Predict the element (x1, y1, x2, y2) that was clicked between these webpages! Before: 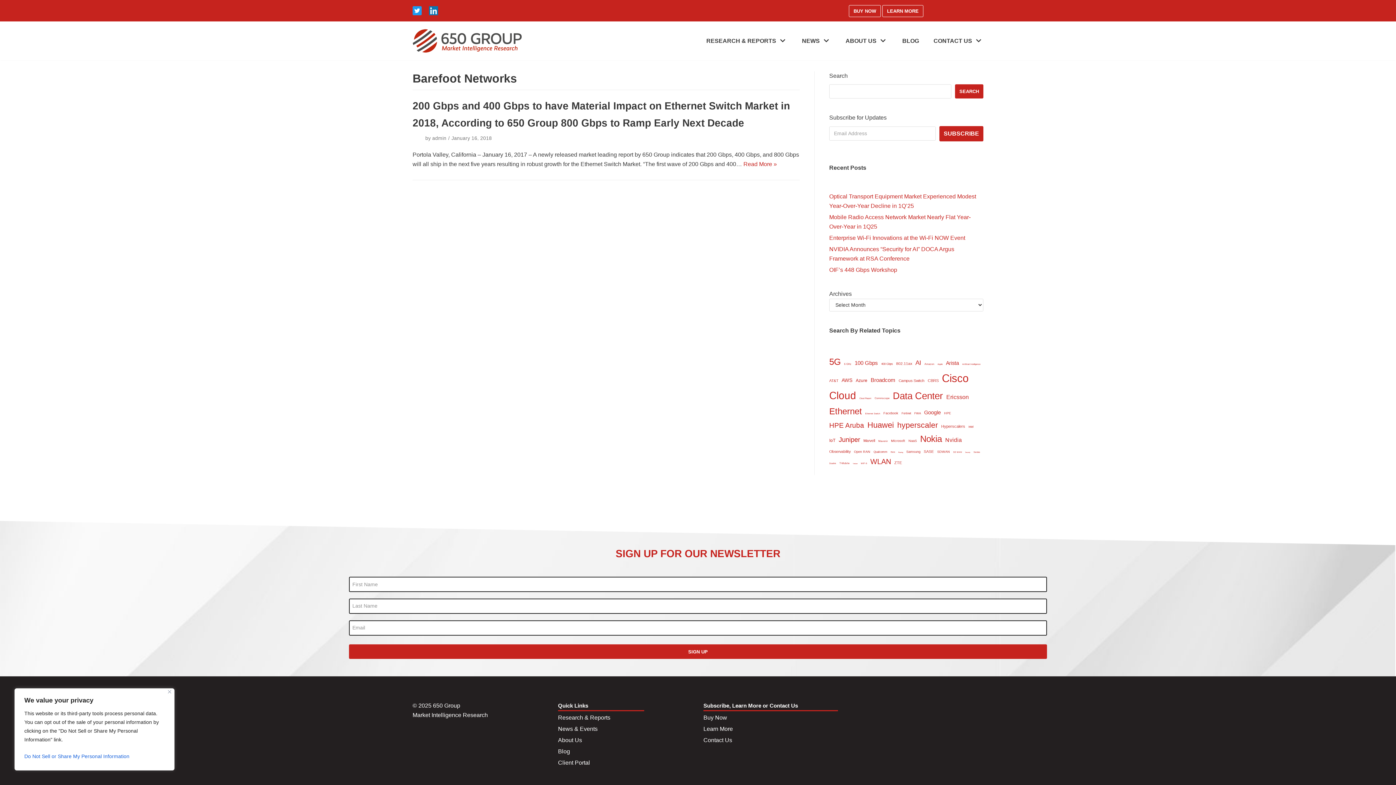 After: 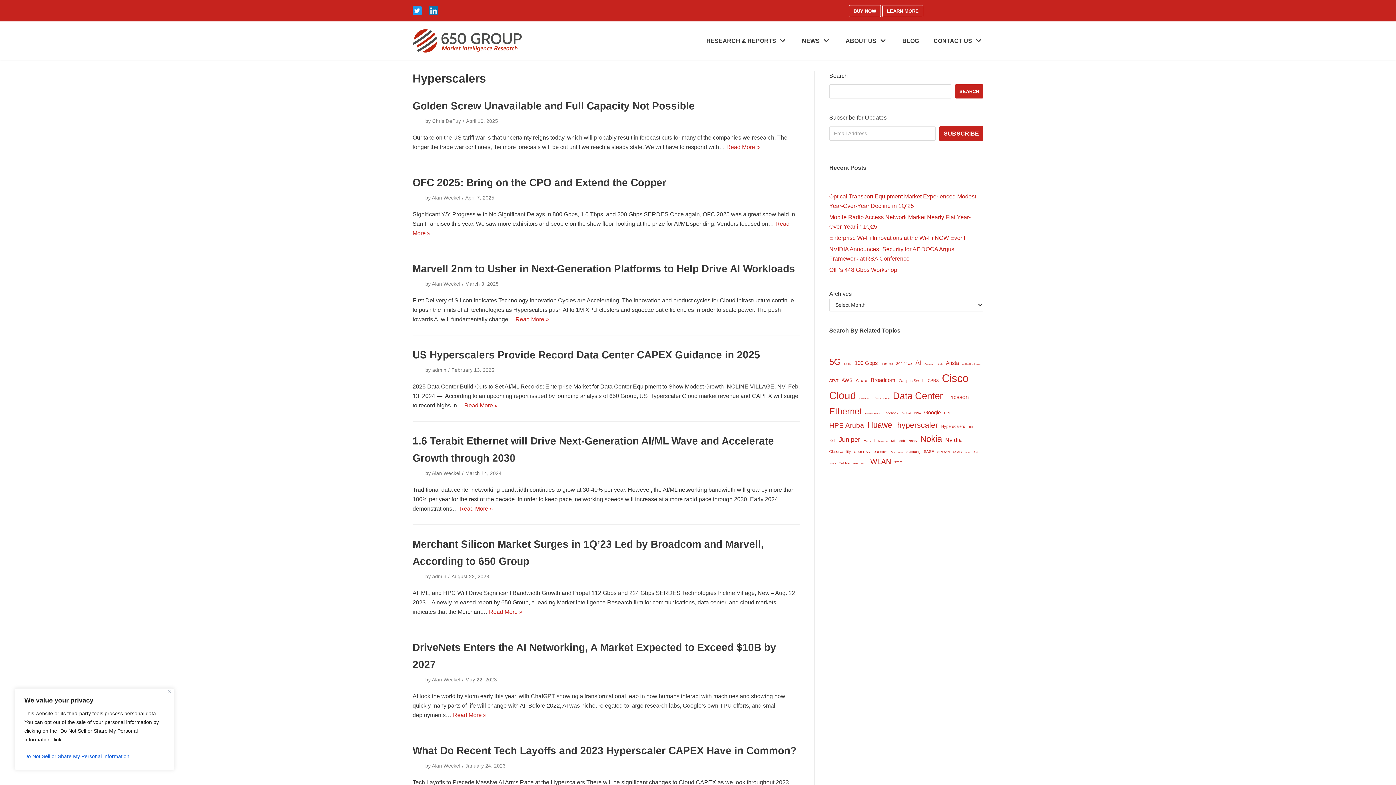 Action: label: Hyperscalers (14 items) bbox: (941, 423, 965, 429)